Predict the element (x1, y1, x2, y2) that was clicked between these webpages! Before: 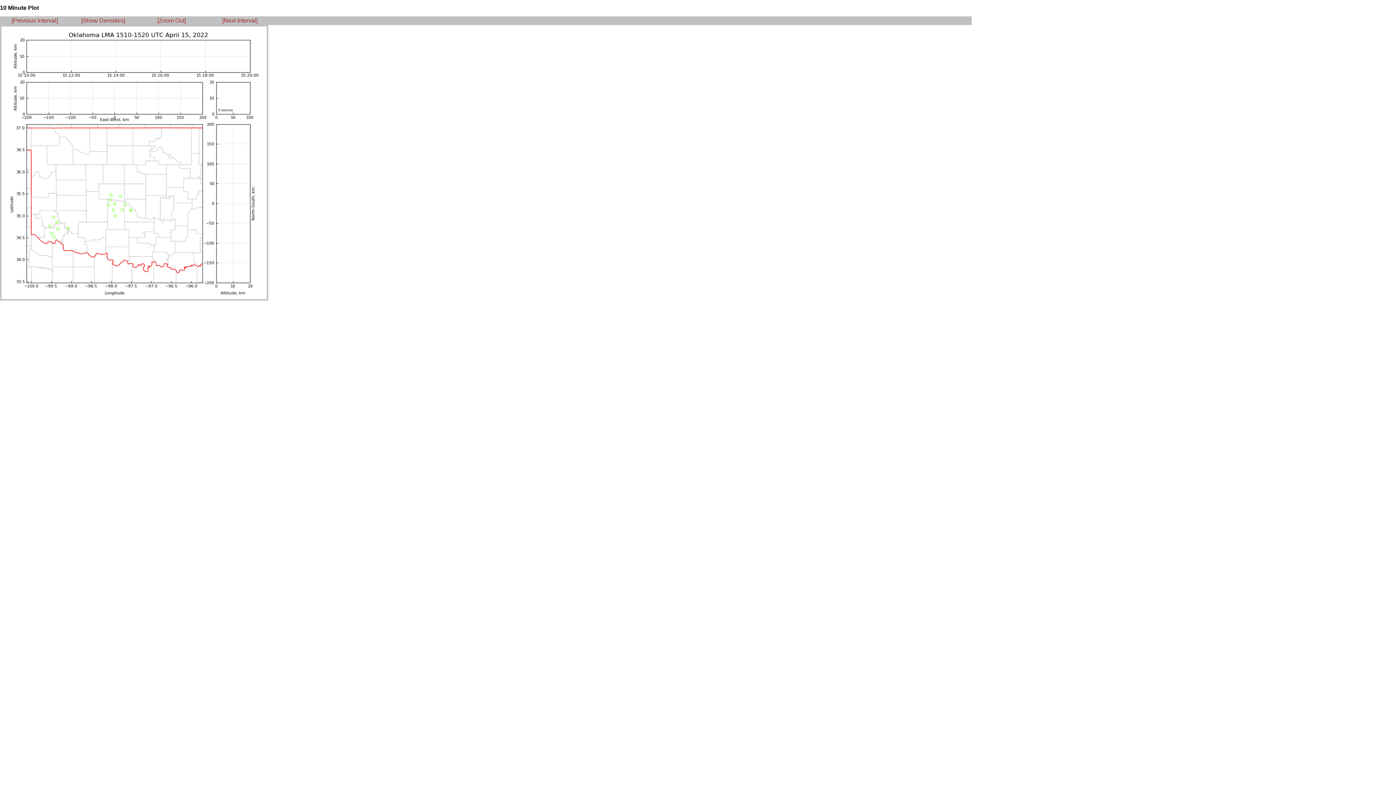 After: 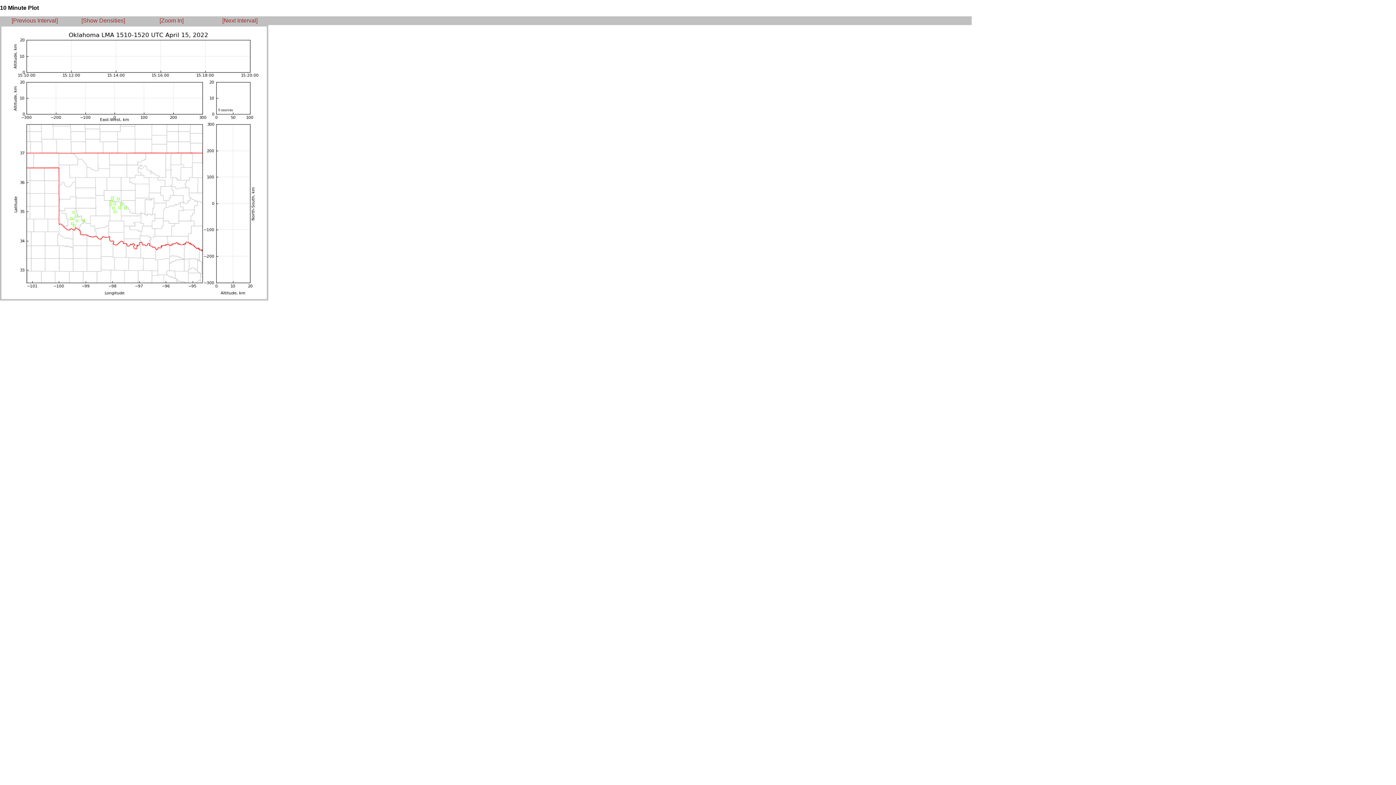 Action: label: [Zoom Out] bbox: (157, 17, 185, 23)